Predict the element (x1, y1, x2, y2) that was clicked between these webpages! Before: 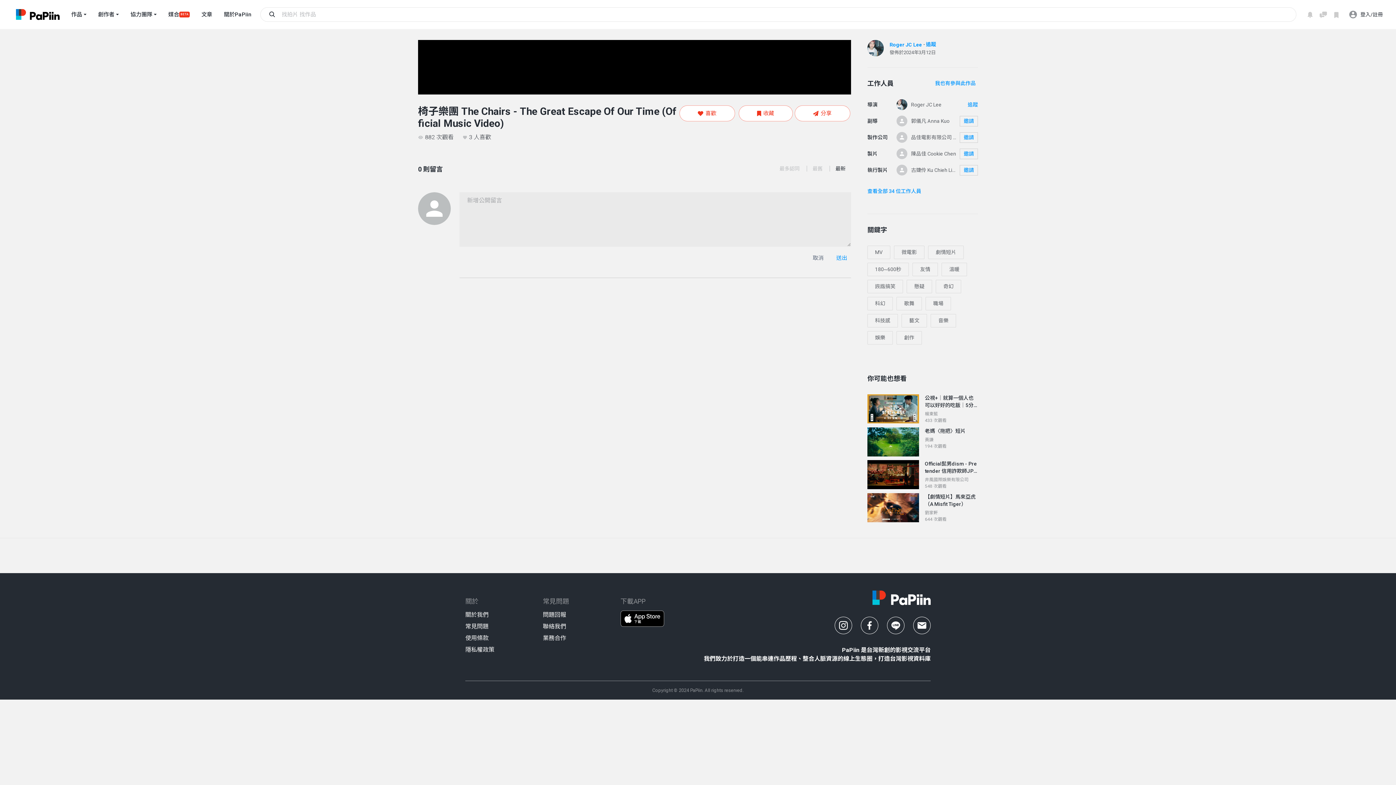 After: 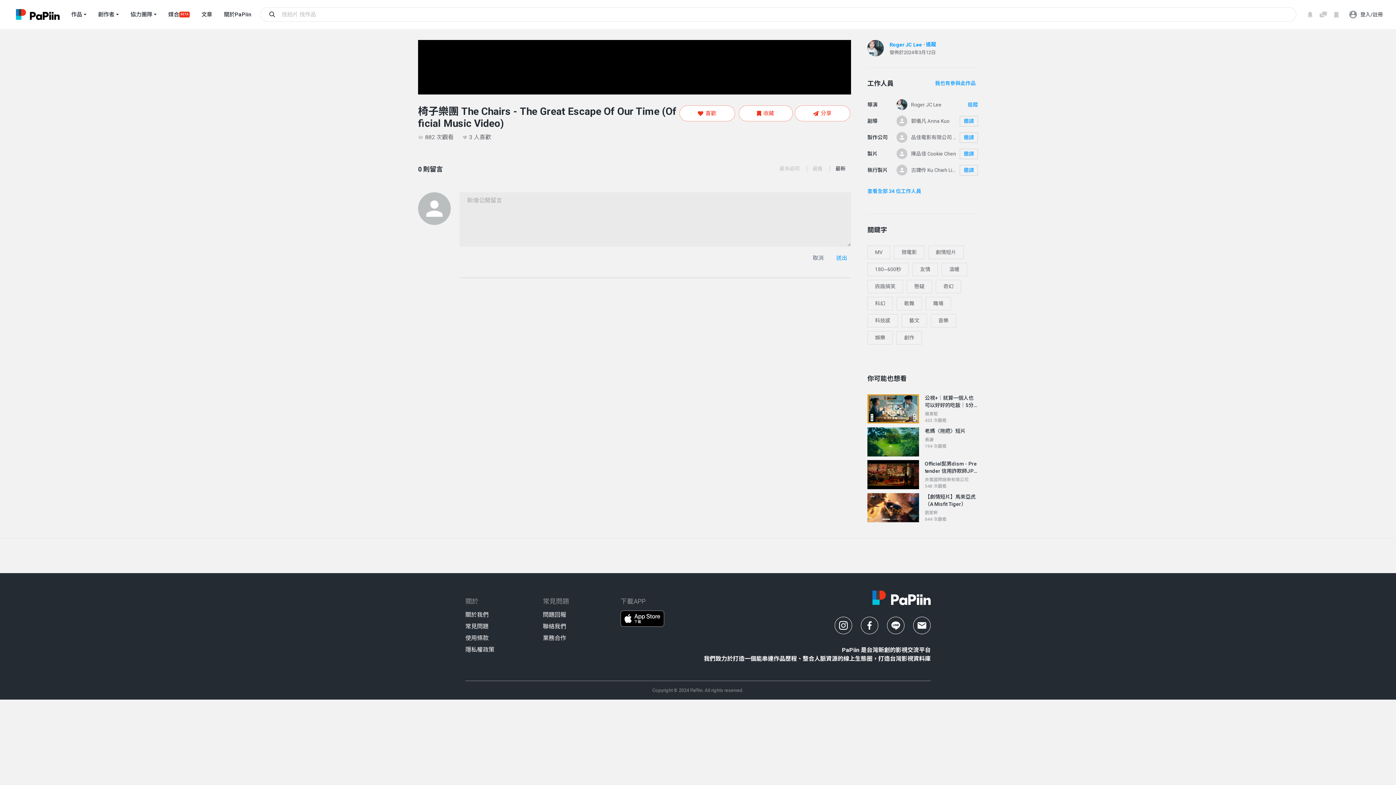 Action: bbox: (620, 611, 698, 627)